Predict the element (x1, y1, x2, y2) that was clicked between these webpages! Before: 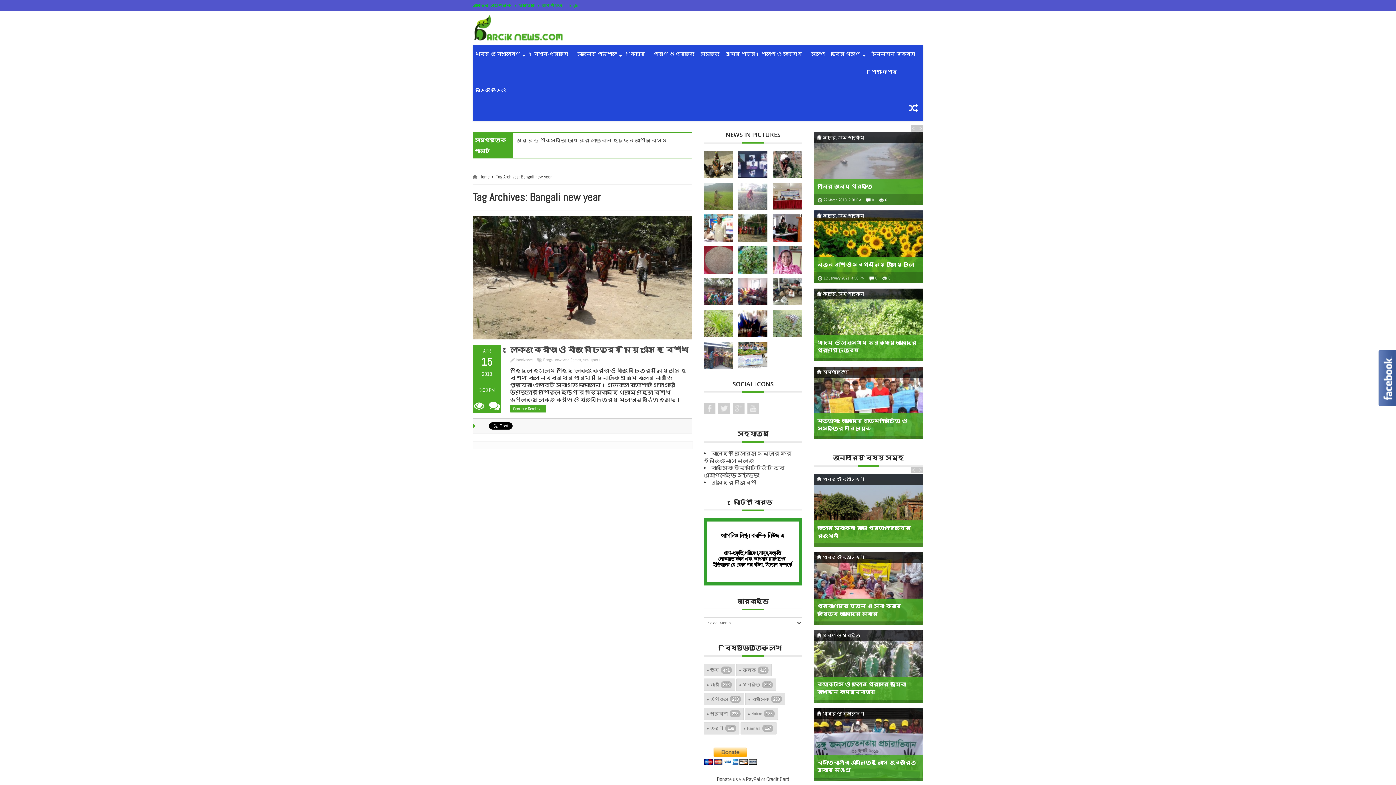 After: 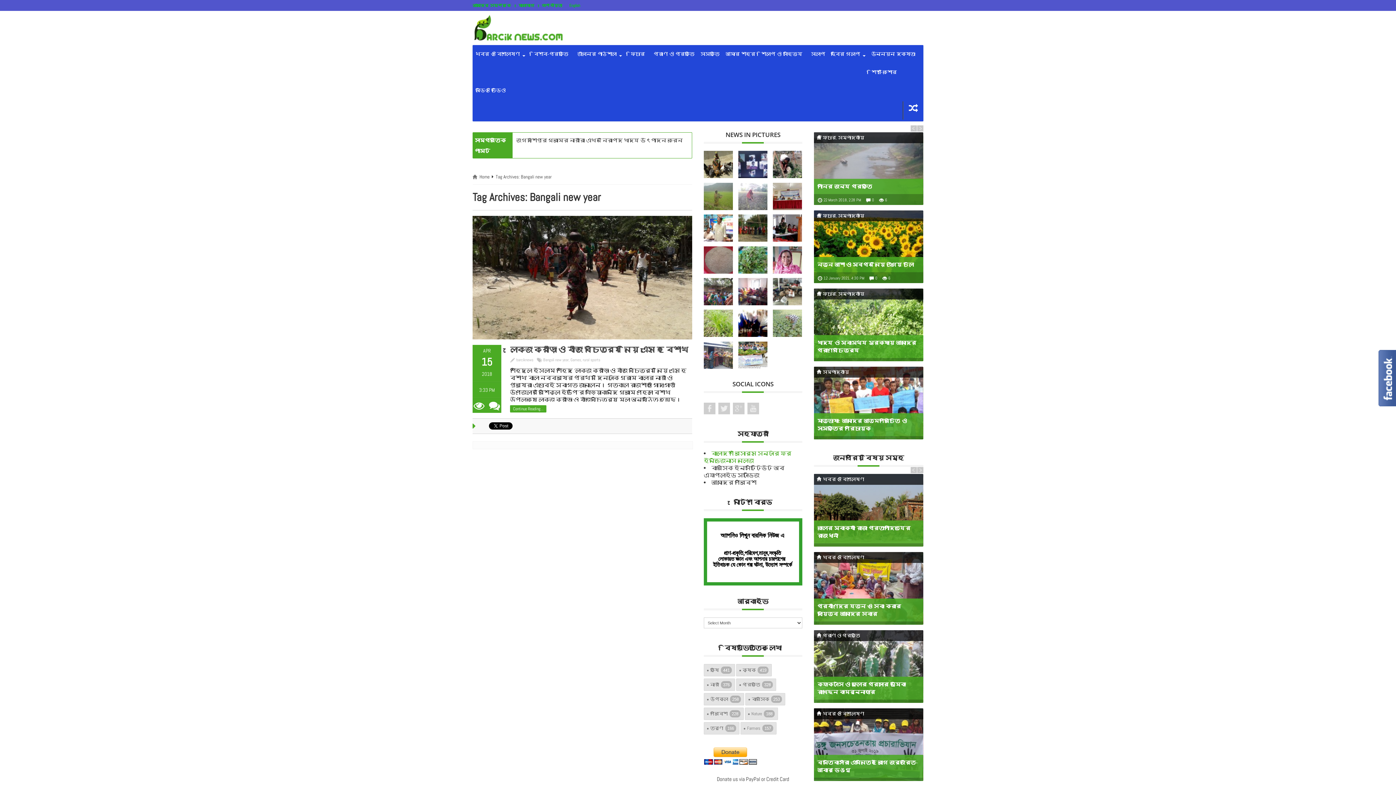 Action: label: বাংলাদেশ রিসোর্স সেন্টার ফর ইন্ডিজেনাস নলেজ bbox: (703, 450, 791, 464)